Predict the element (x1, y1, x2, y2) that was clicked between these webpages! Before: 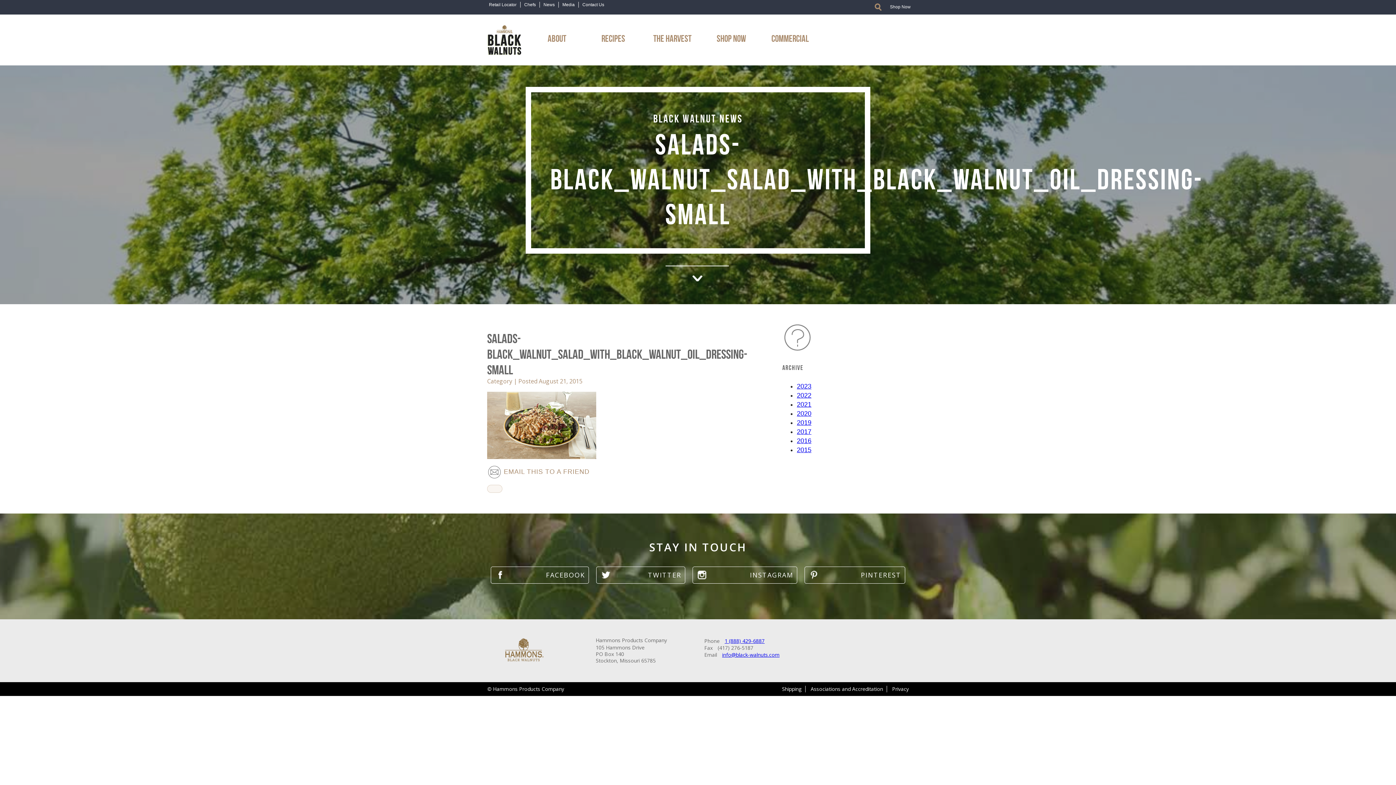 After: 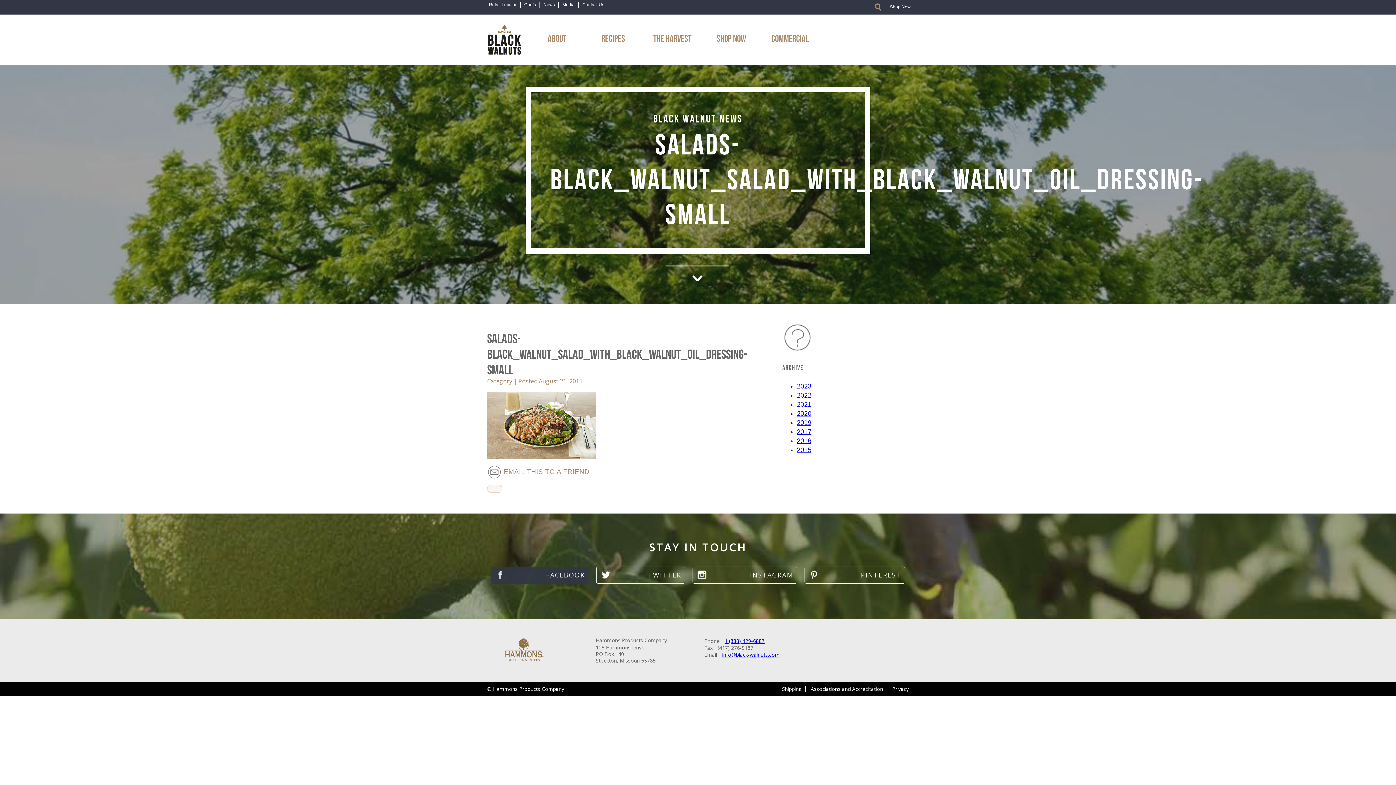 Action: label:   bbox: (490, 566, 589, 584)